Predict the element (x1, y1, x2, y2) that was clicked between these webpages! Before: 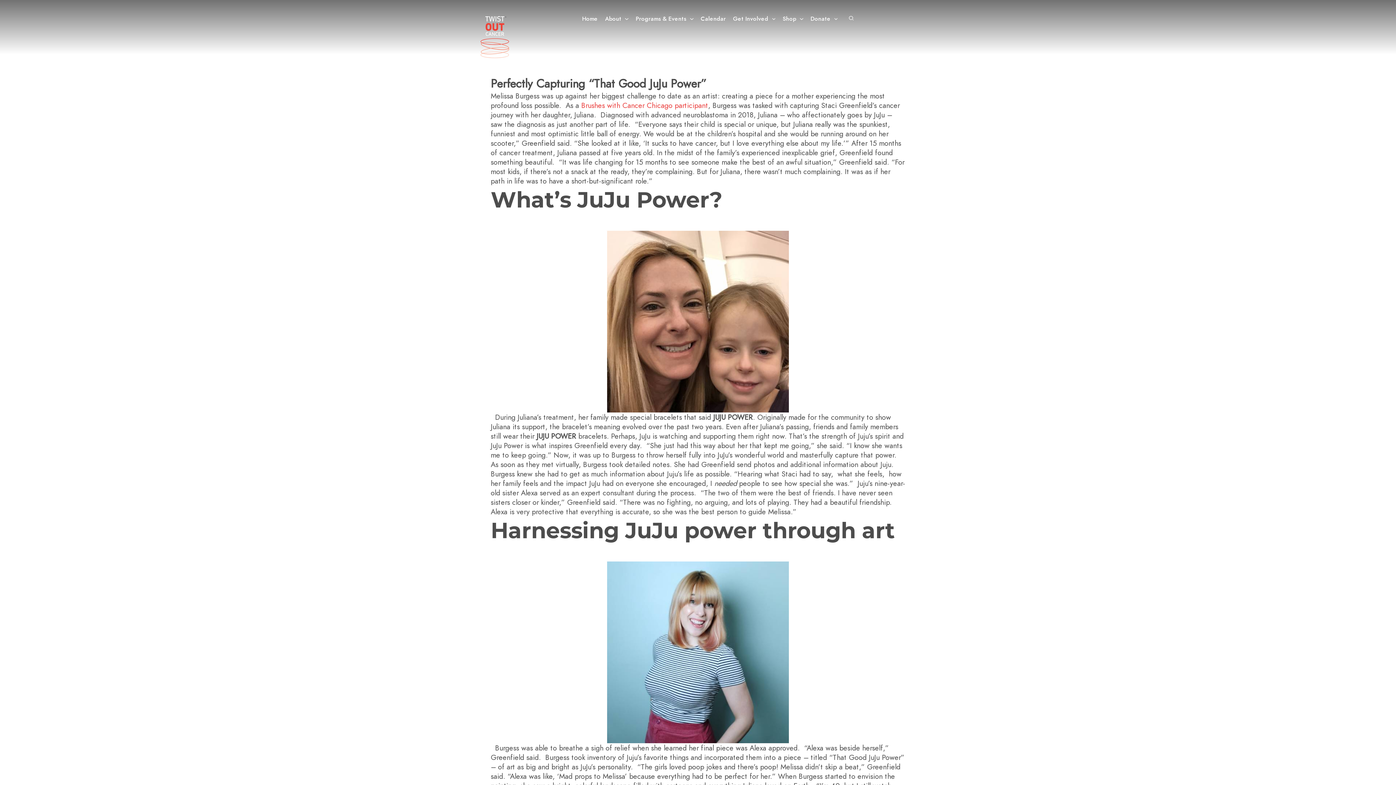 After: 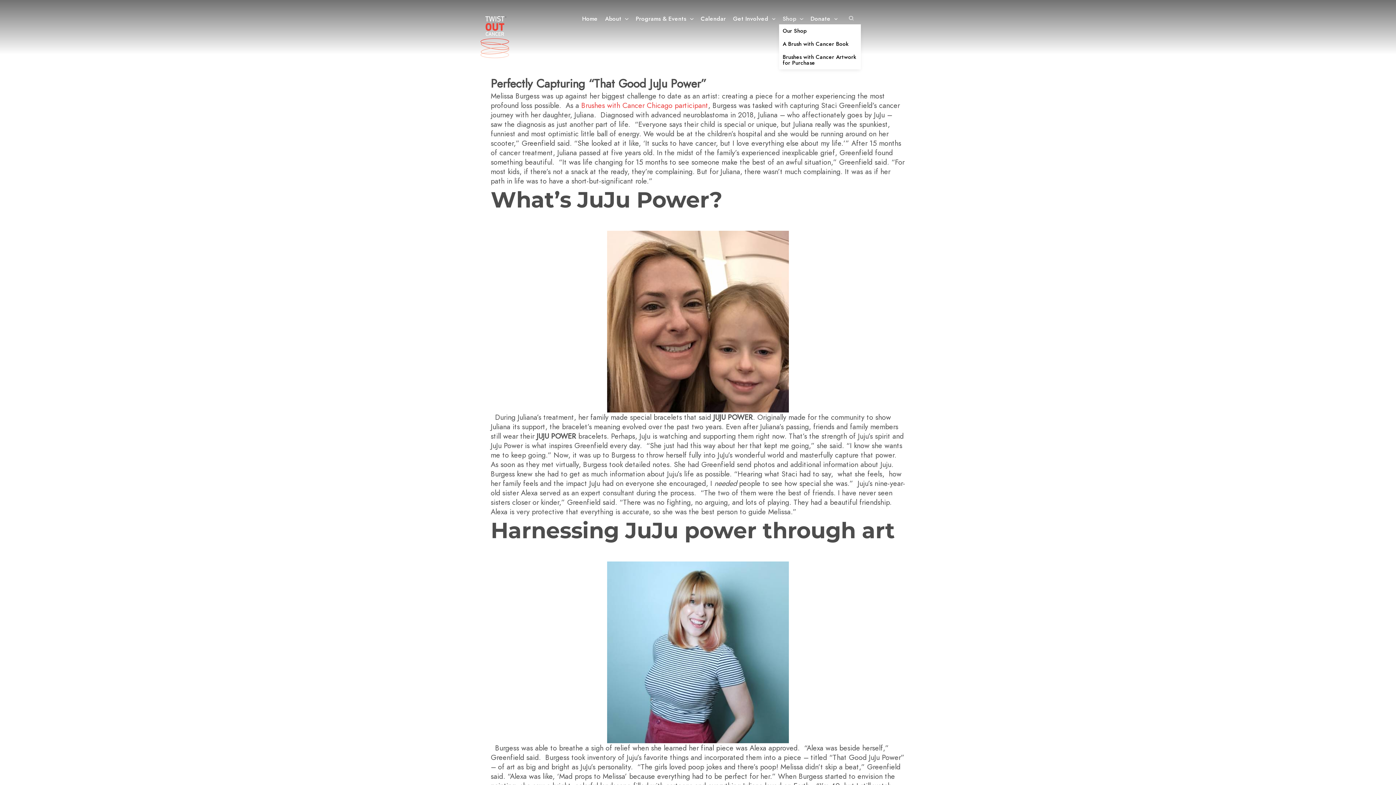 Action: label: Shop bbox: (779, 13, 807, 24)